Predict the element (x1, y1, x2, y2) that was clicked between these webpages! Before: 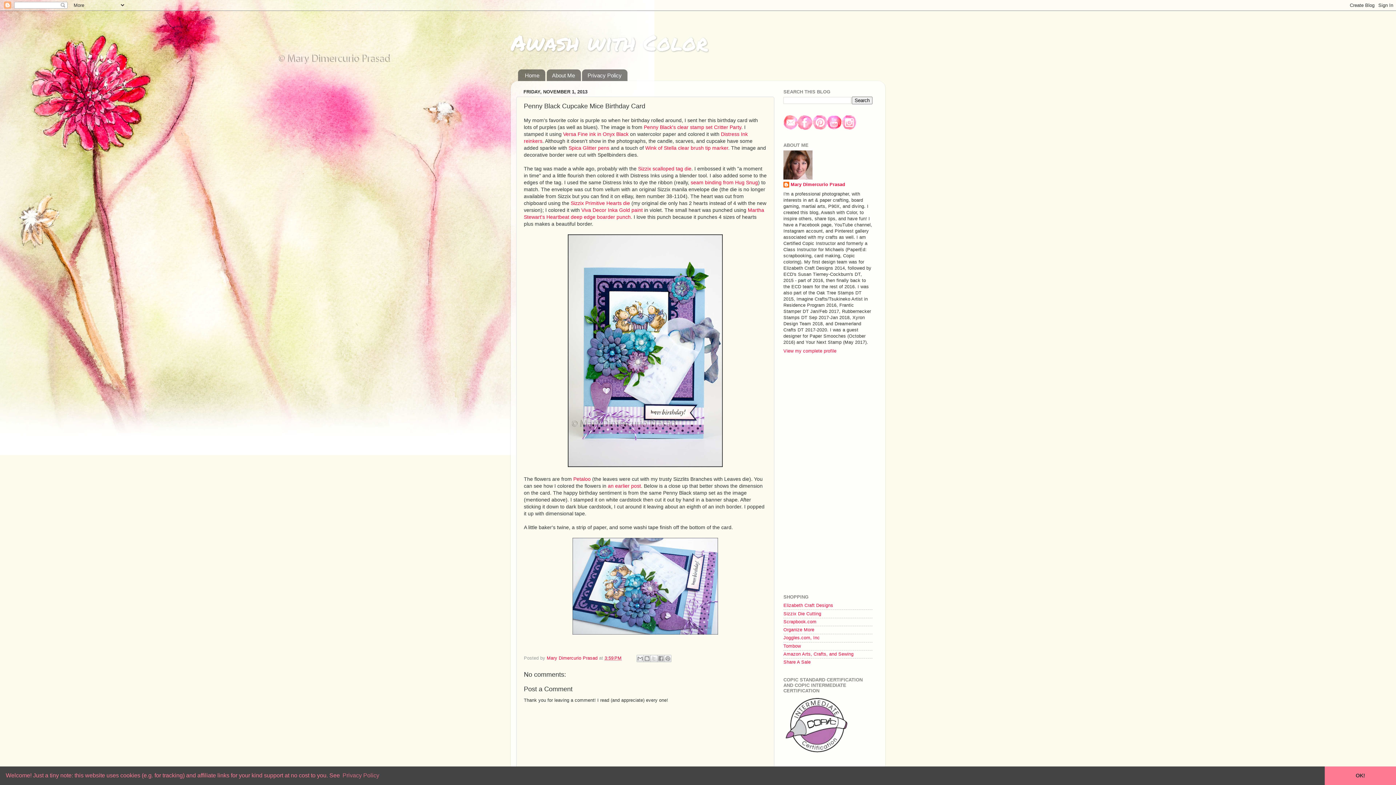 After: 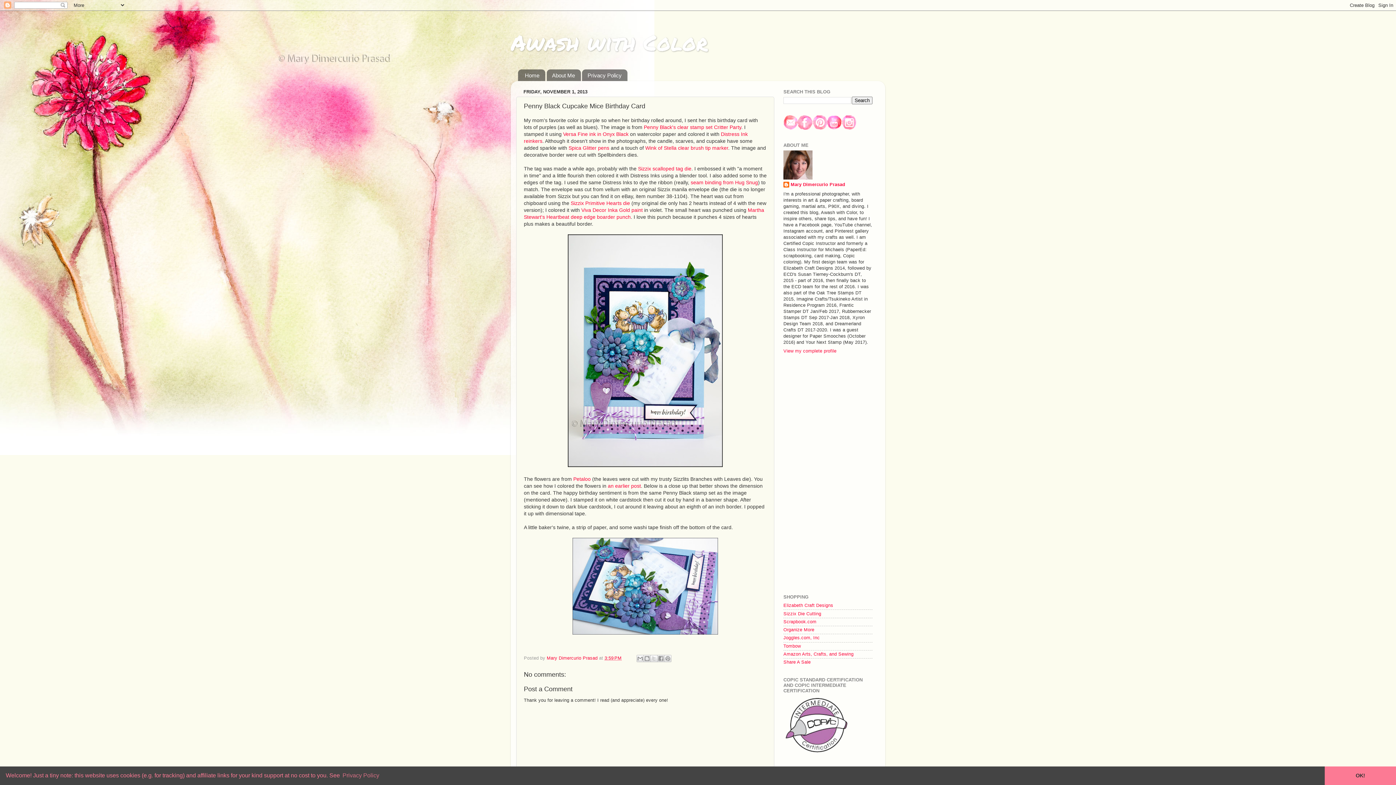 Action: bbox: (604, 655, 621, 661) label: 3:59 PM